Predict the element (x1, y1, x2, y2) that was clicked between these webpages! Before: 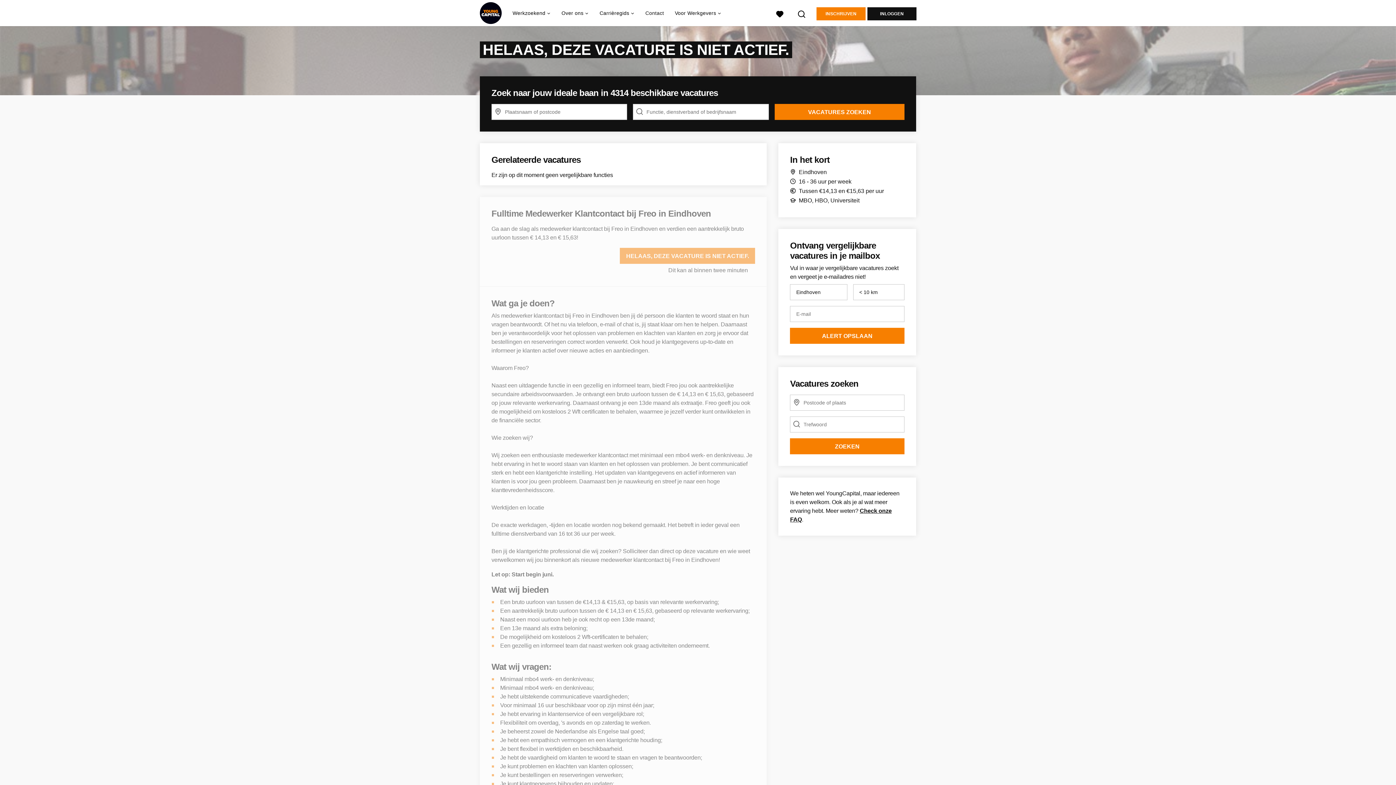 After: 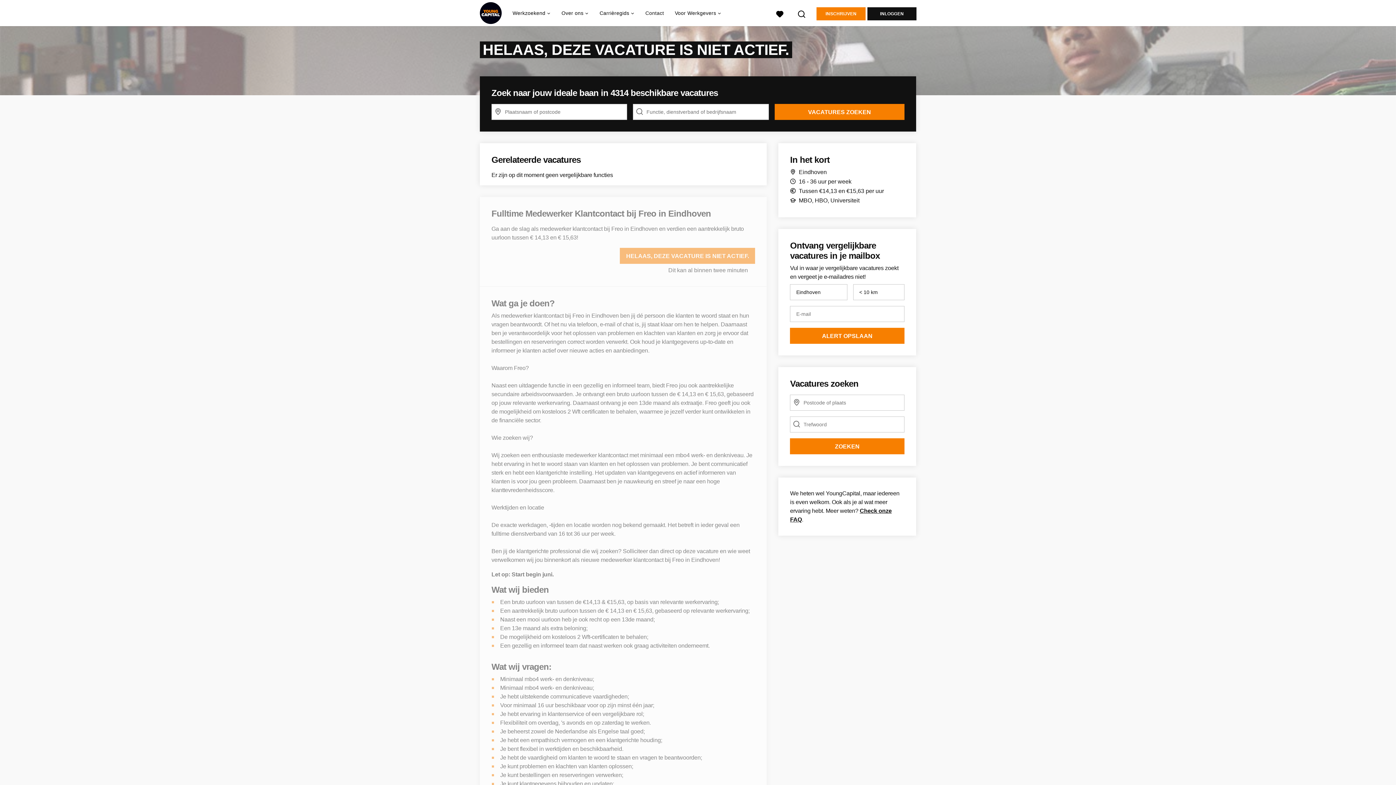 Action: bbox: (790, 328, 904, 344) label: ALERT OPSLAAN